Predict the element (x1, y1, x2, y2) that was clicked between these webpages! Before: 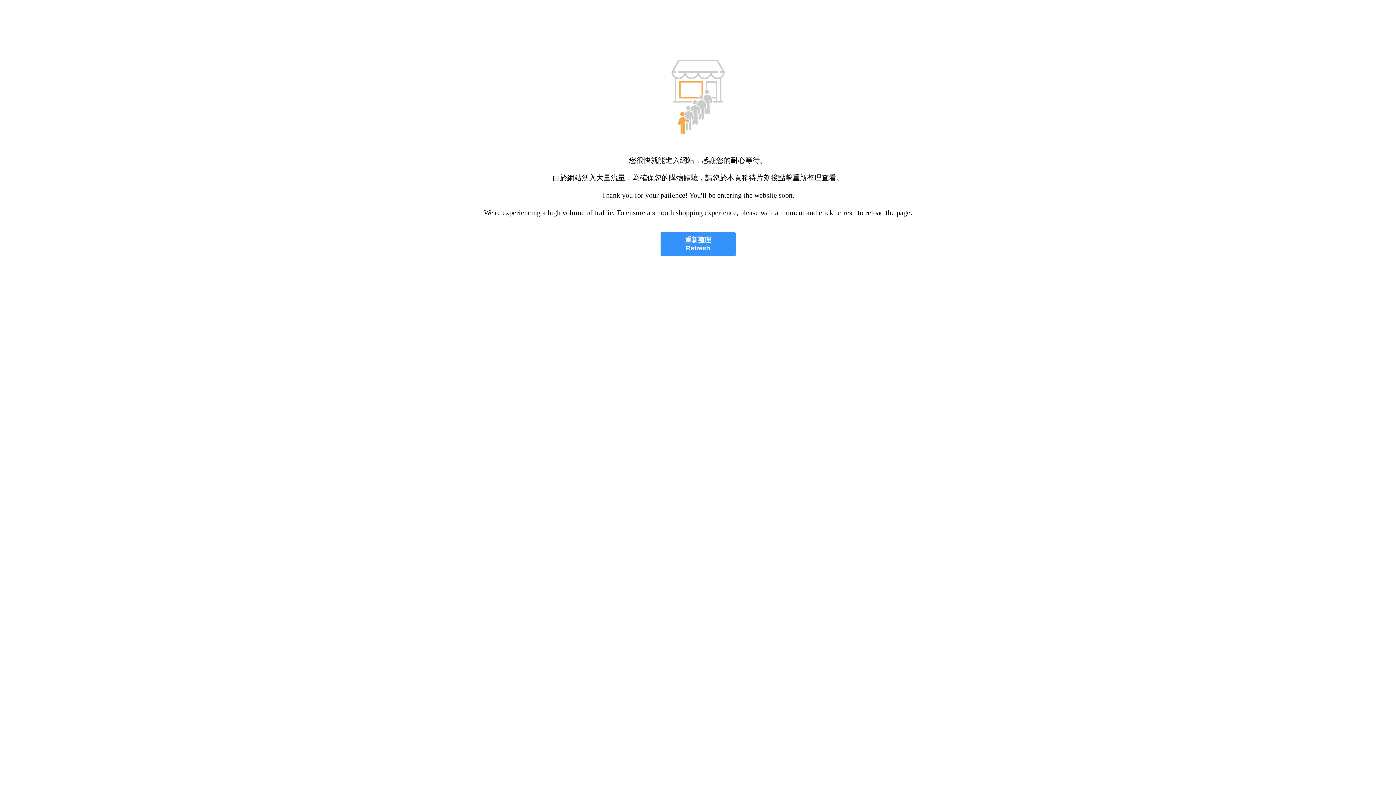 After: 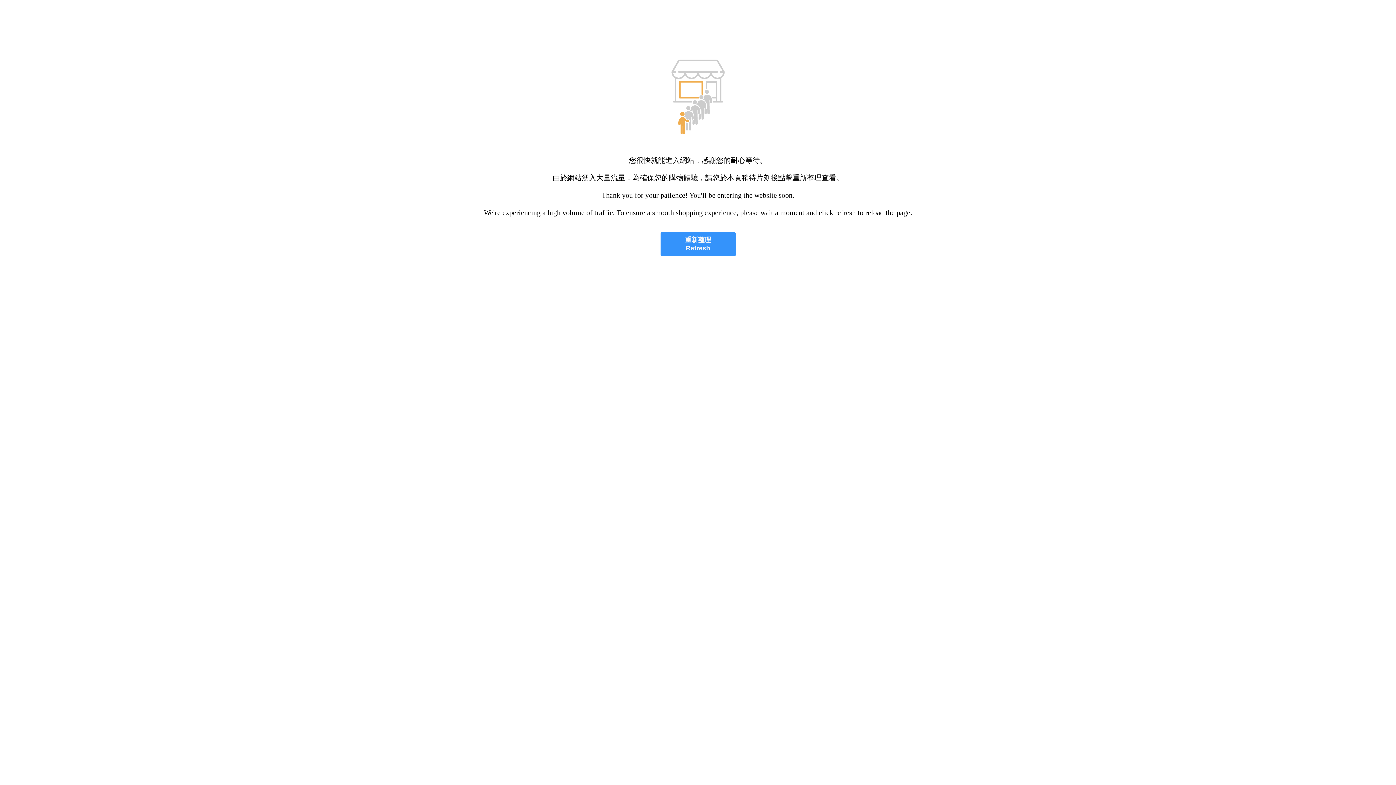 Action: bbox: (660, 232, 735, 256) label: 重新整理
Refresh